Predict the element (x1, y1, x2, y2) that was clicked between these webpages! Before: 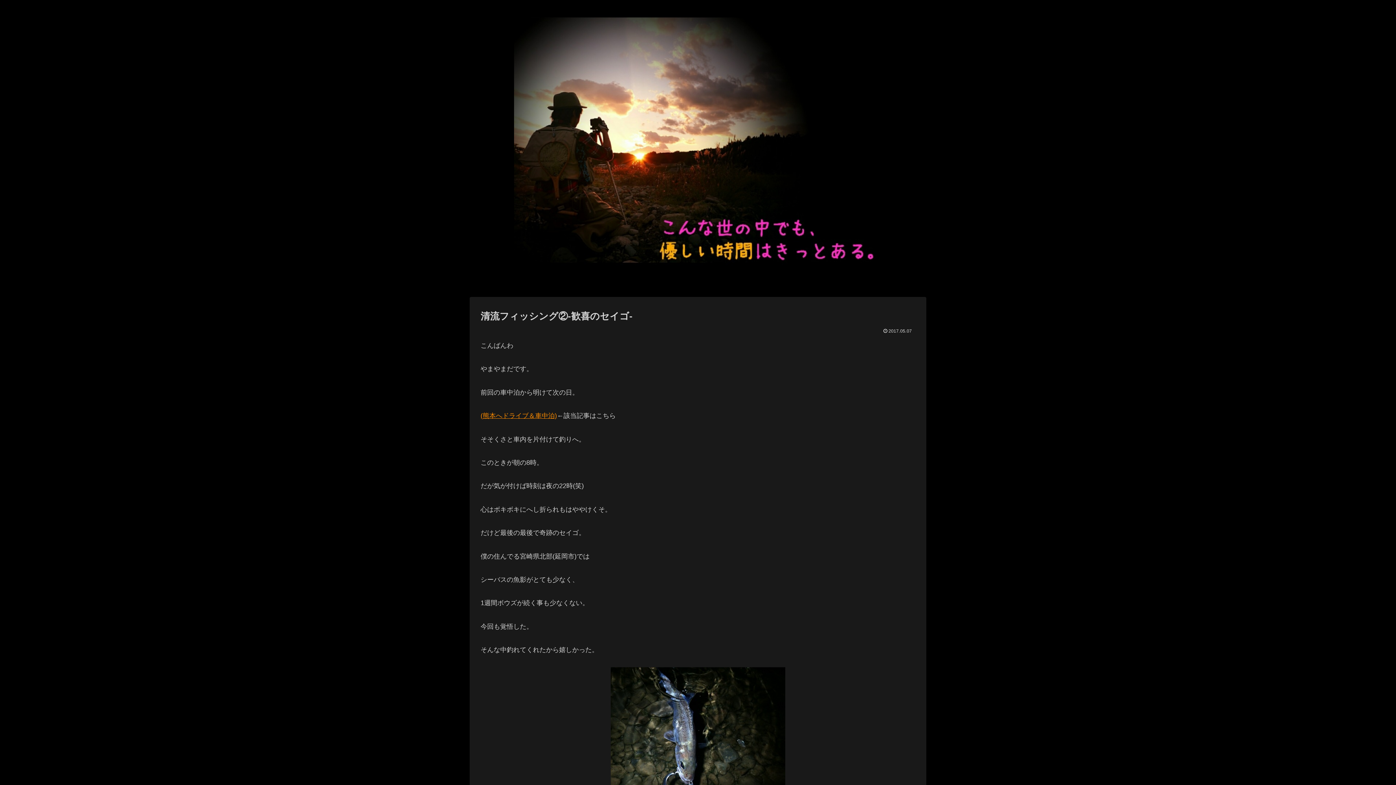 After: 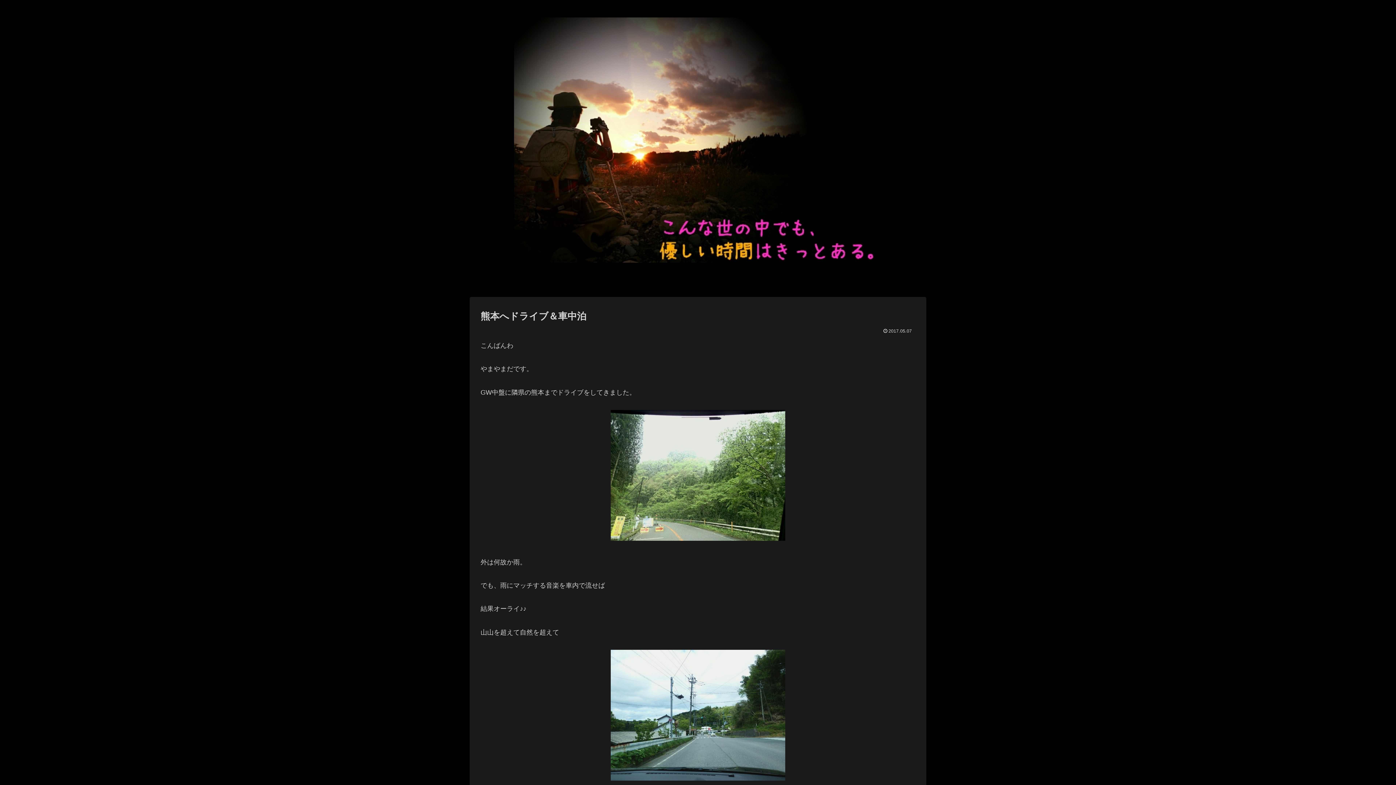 Action: label: (熊本へドライブ＆車中泊) bbox: (480, 412, 557, 419)